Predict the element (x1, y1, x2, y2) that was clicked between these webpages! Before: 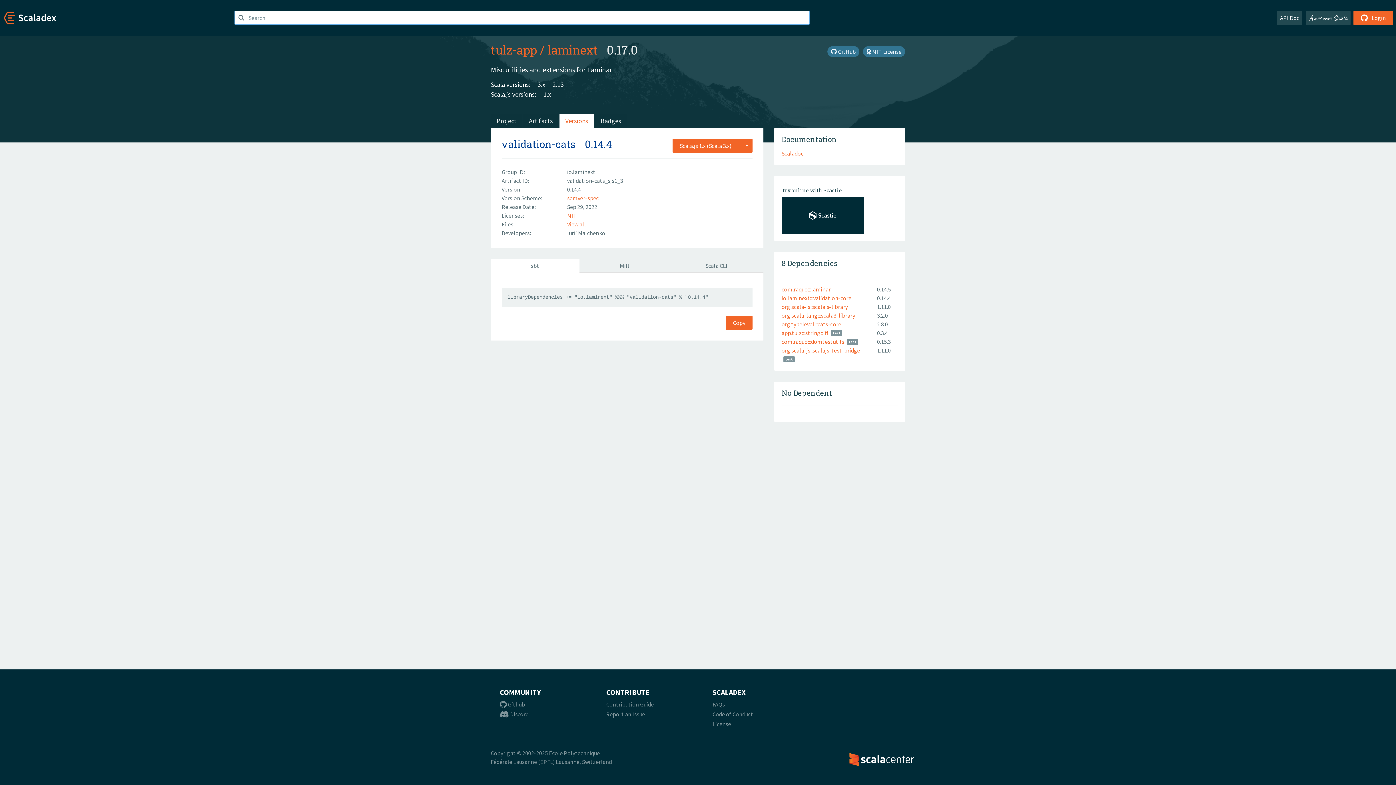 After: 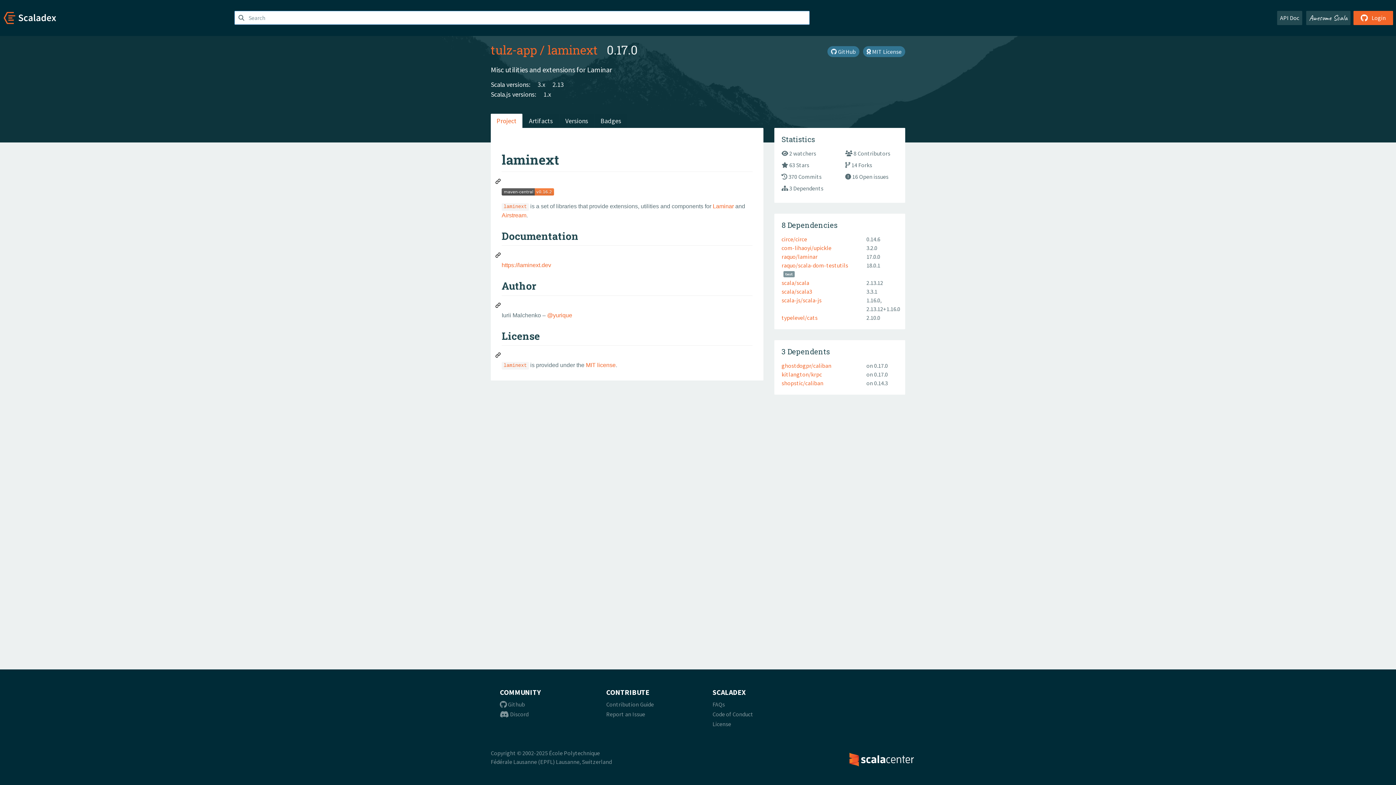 Action: label: Project bbox: (490, 113, 522, 128)